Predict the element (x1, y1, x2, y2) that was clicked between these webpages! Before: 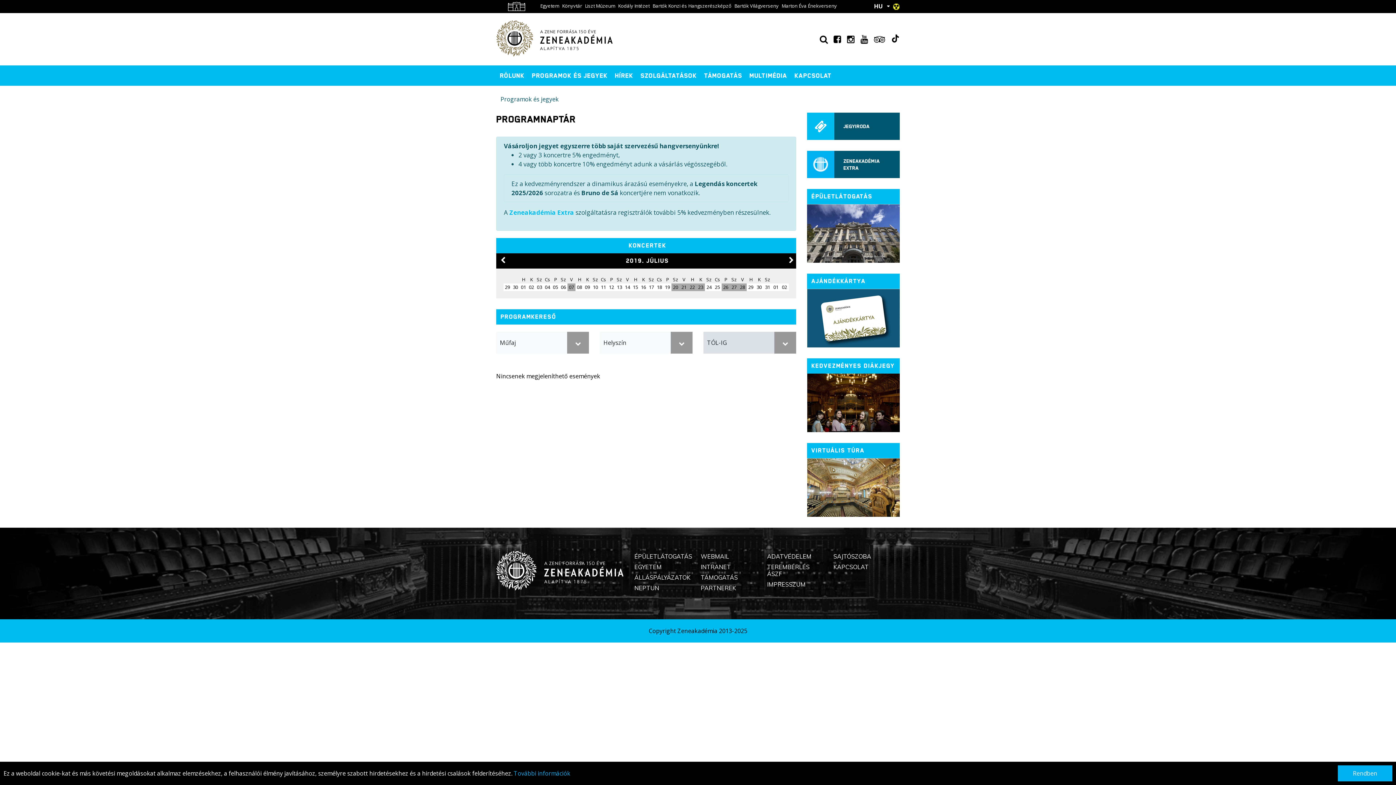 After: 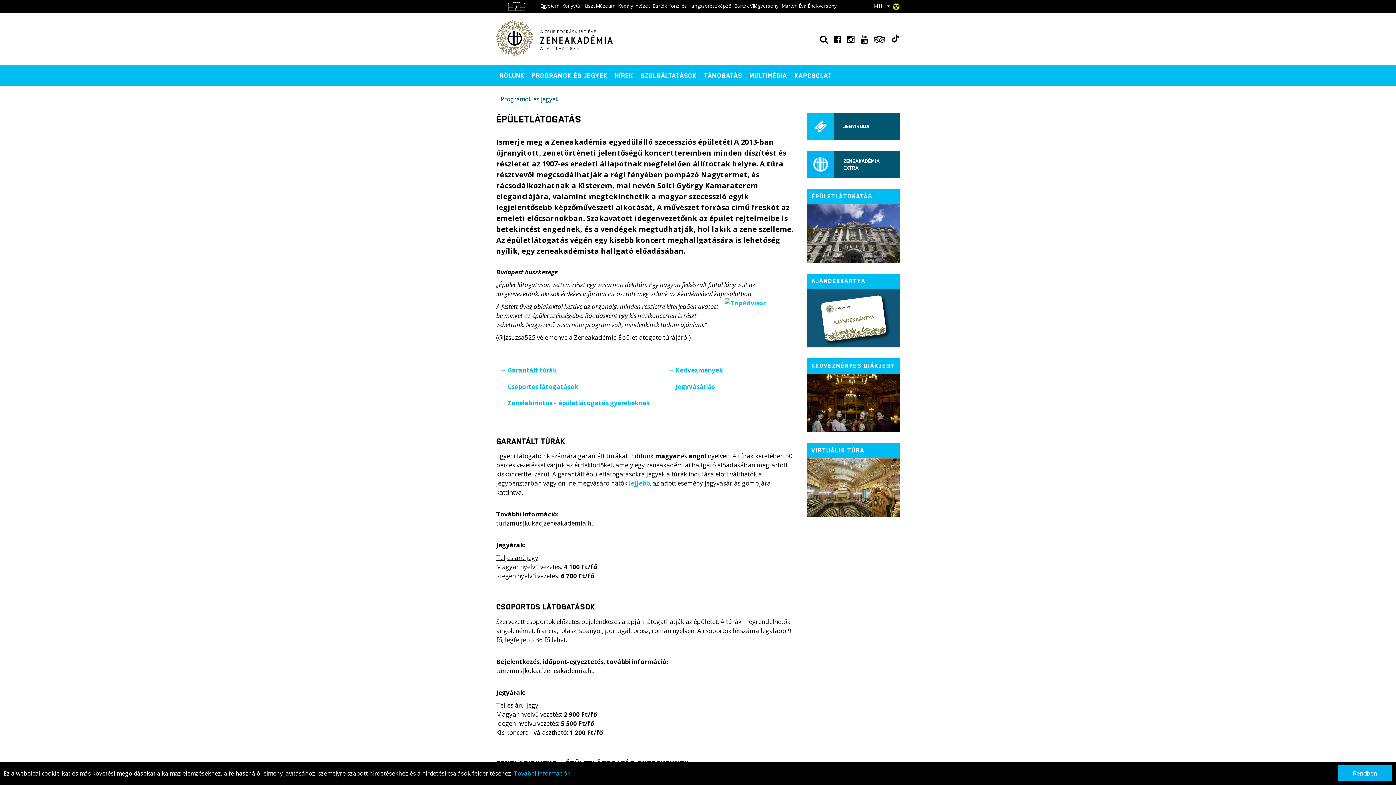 Action: bbox: (811, 193, 872, 200) label: ÉPÜLETLÁTOGATÁS